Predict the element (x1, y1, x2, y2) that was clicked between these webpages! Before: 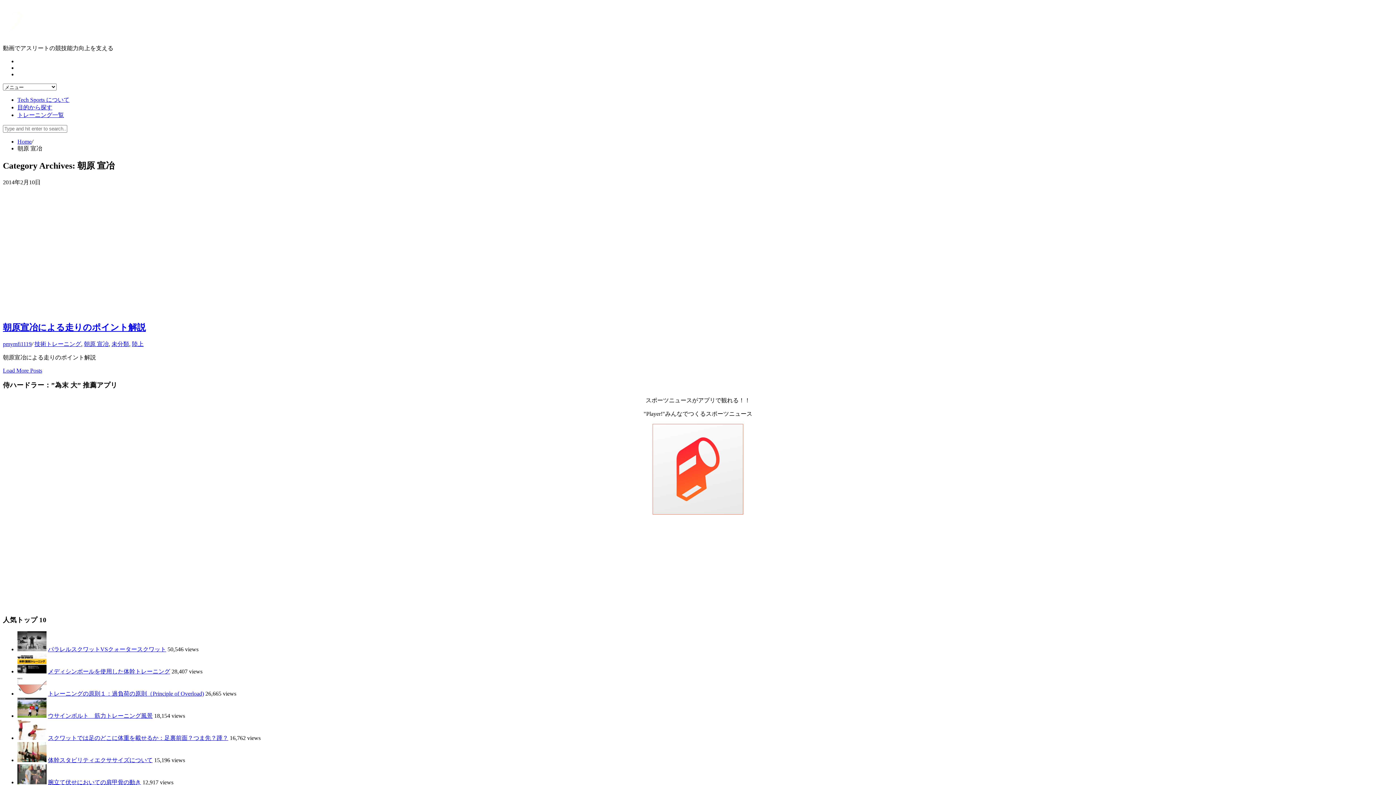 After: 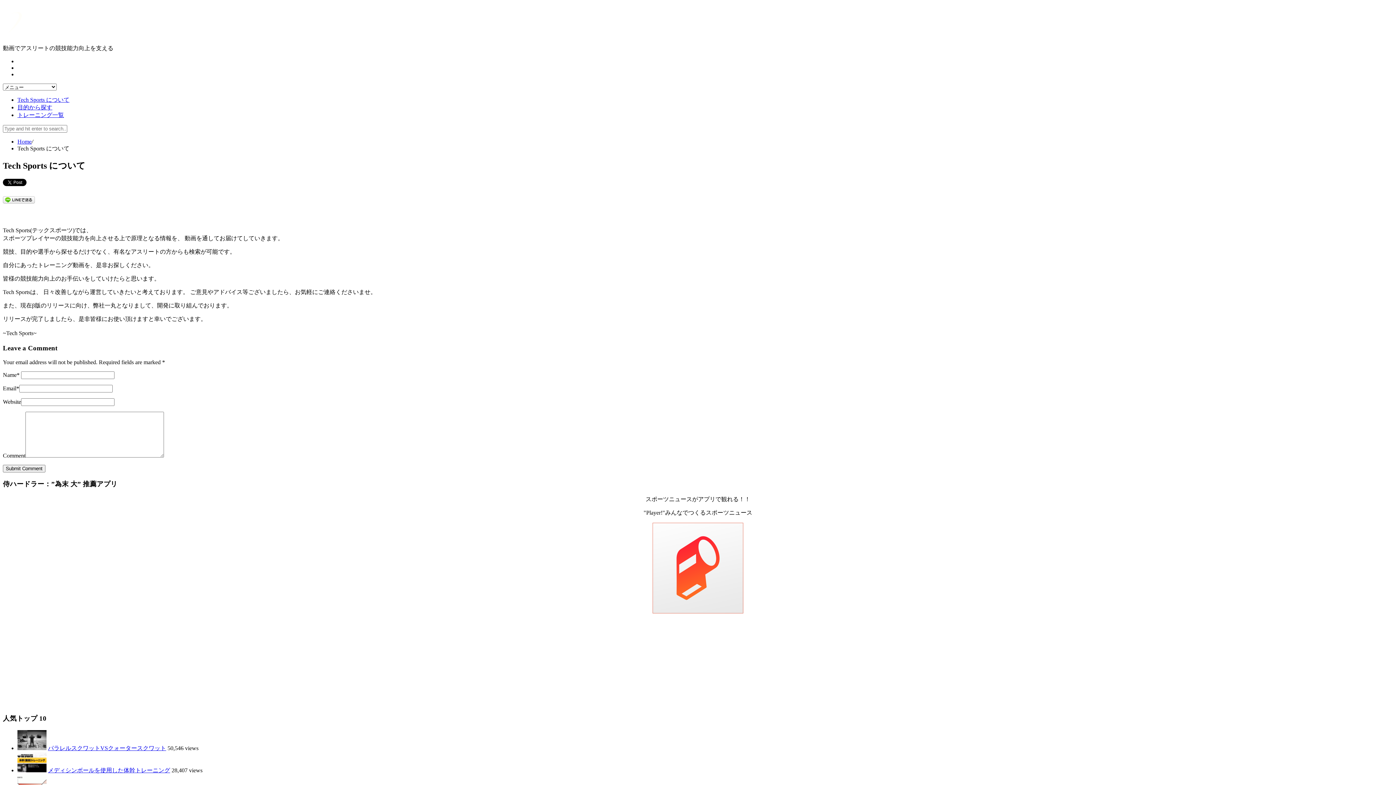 Action: bbox: (17, 96, 69, 102) label: Tech Sports について